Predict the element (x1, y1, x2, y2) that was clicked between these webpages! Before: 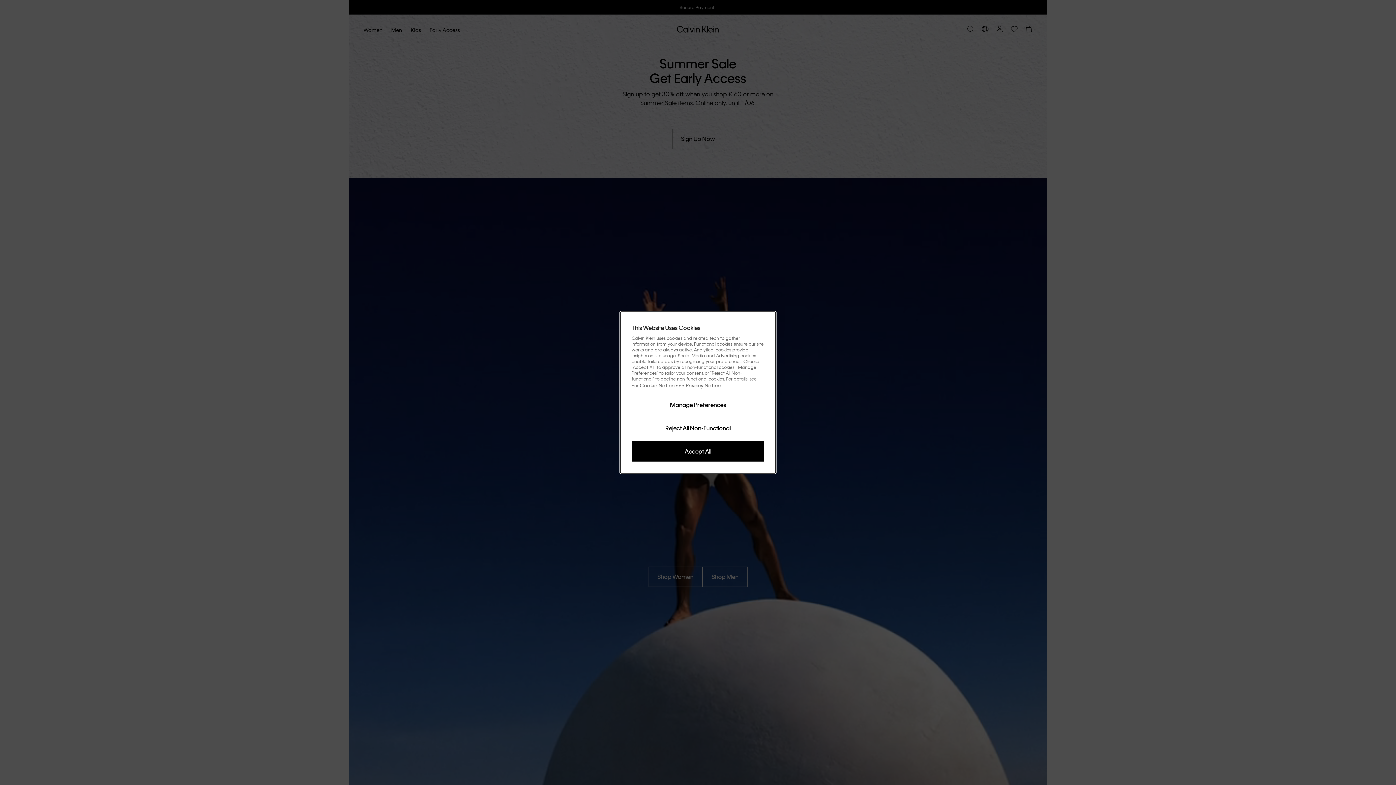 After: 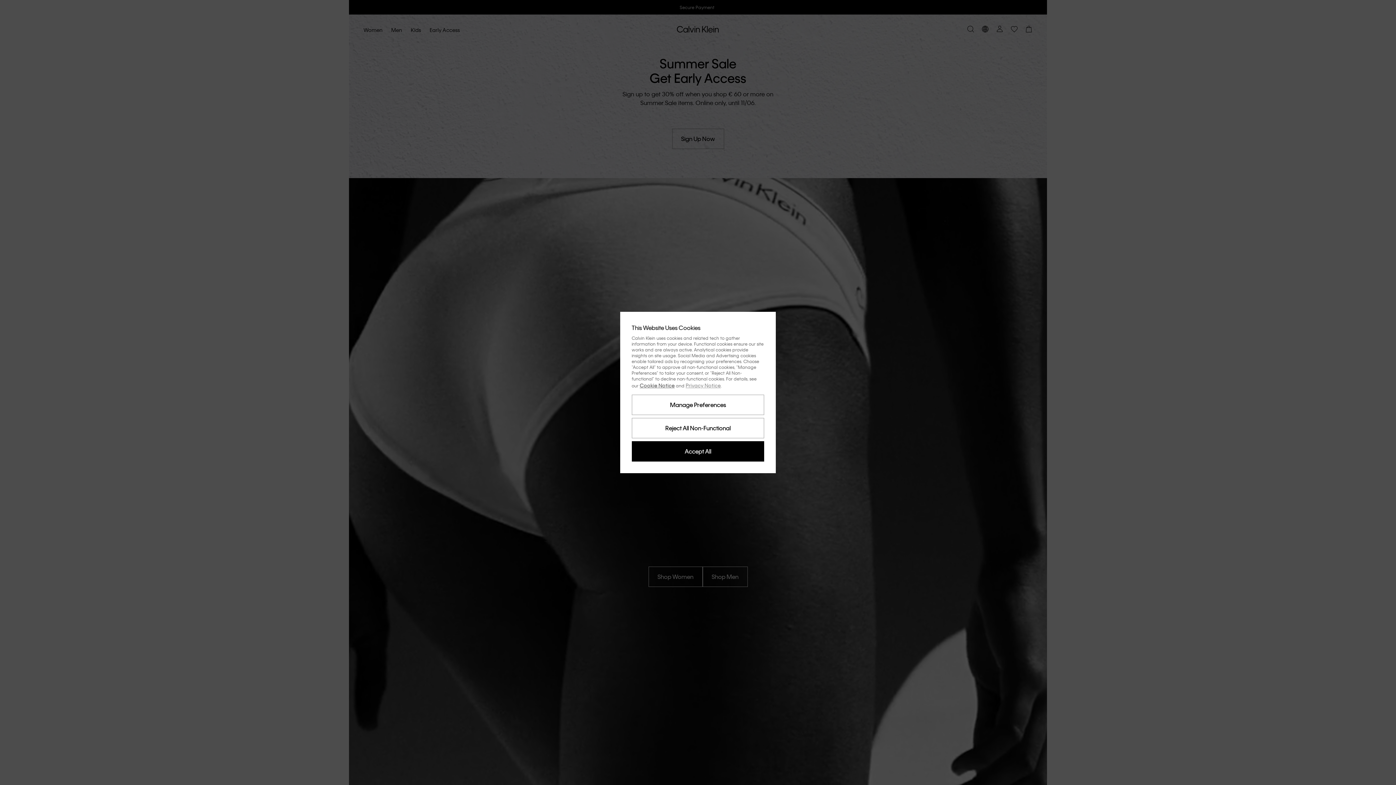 Action: bbox: (685, 382, 720, 388) label: Privacy Notice